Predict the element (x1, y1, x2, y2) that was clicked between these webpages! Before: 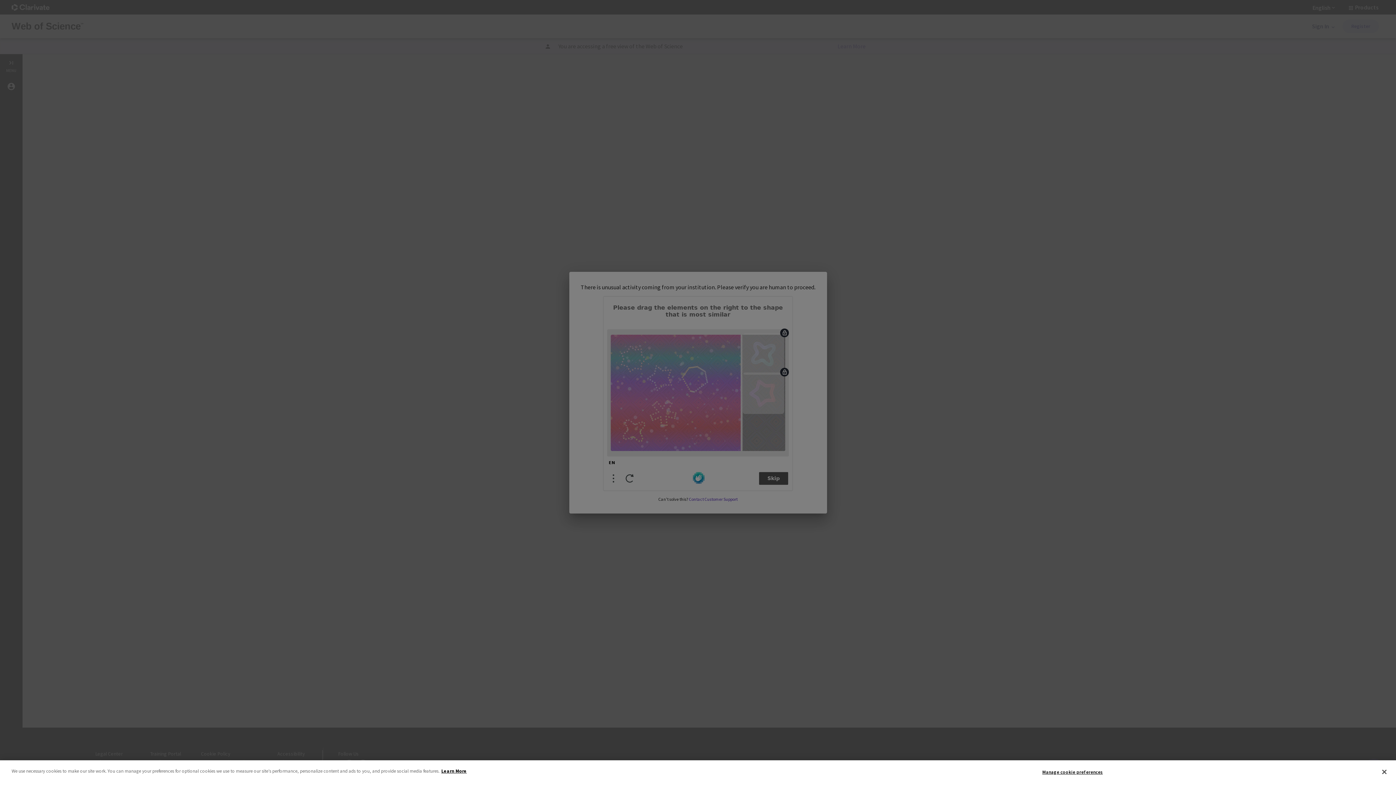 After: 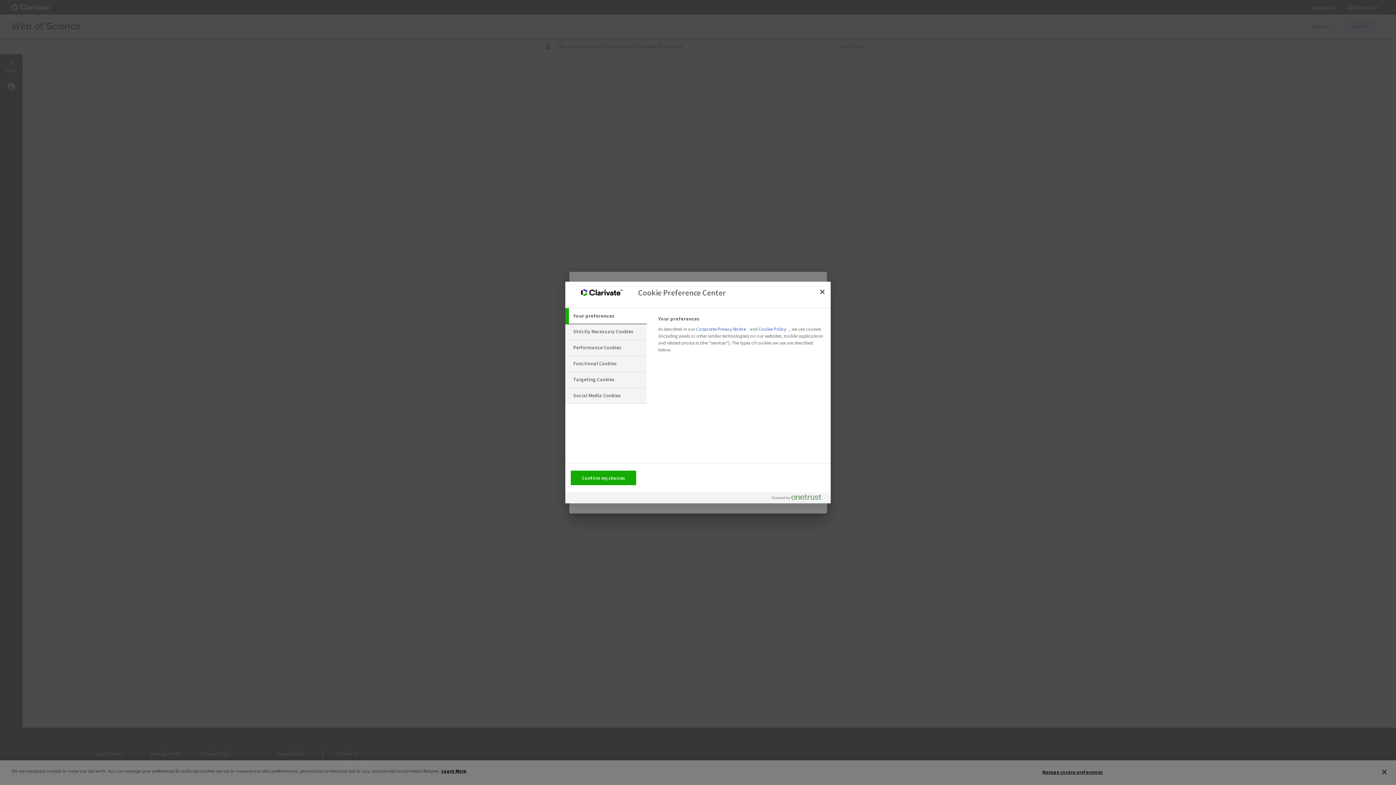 Action: label: Manage cookie preferences bbox: (1042, 765, 1103, 779)